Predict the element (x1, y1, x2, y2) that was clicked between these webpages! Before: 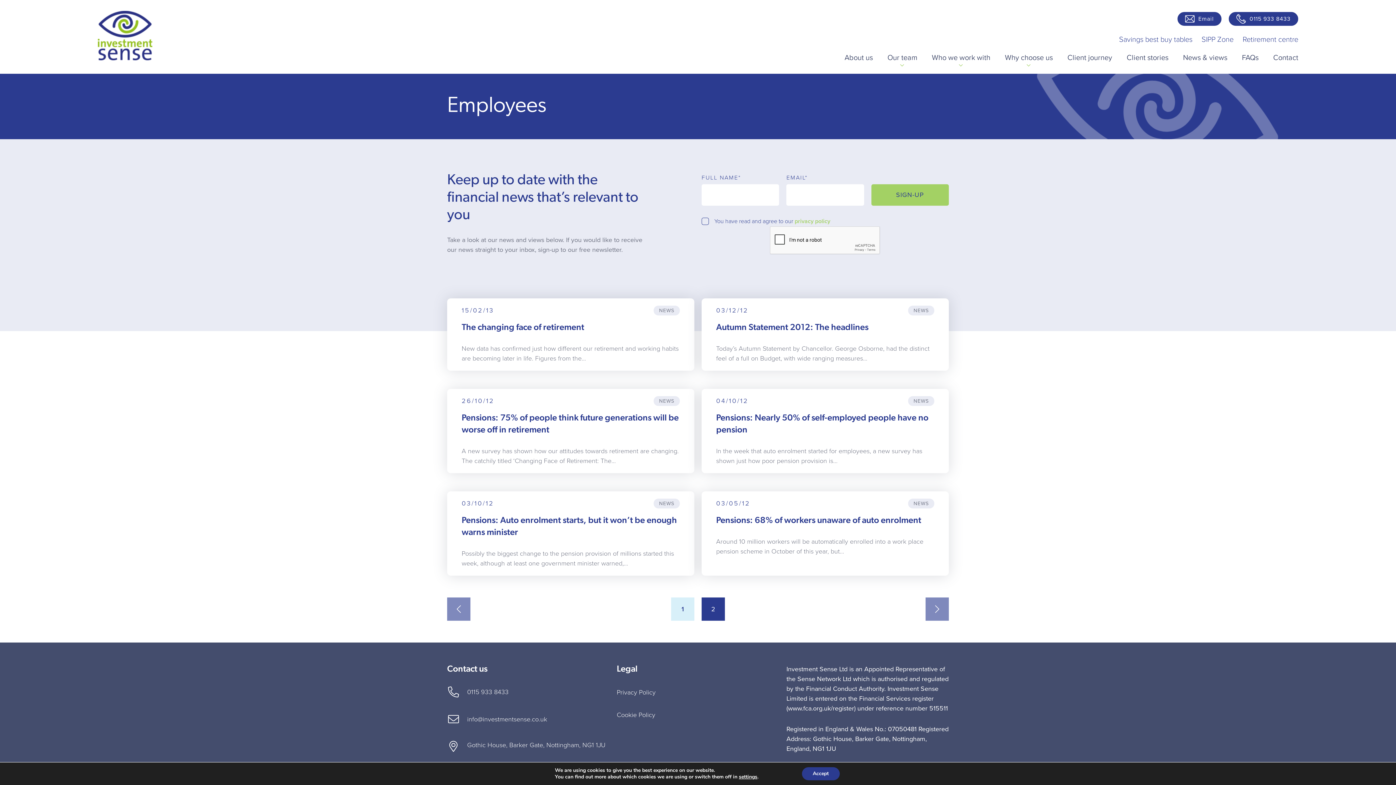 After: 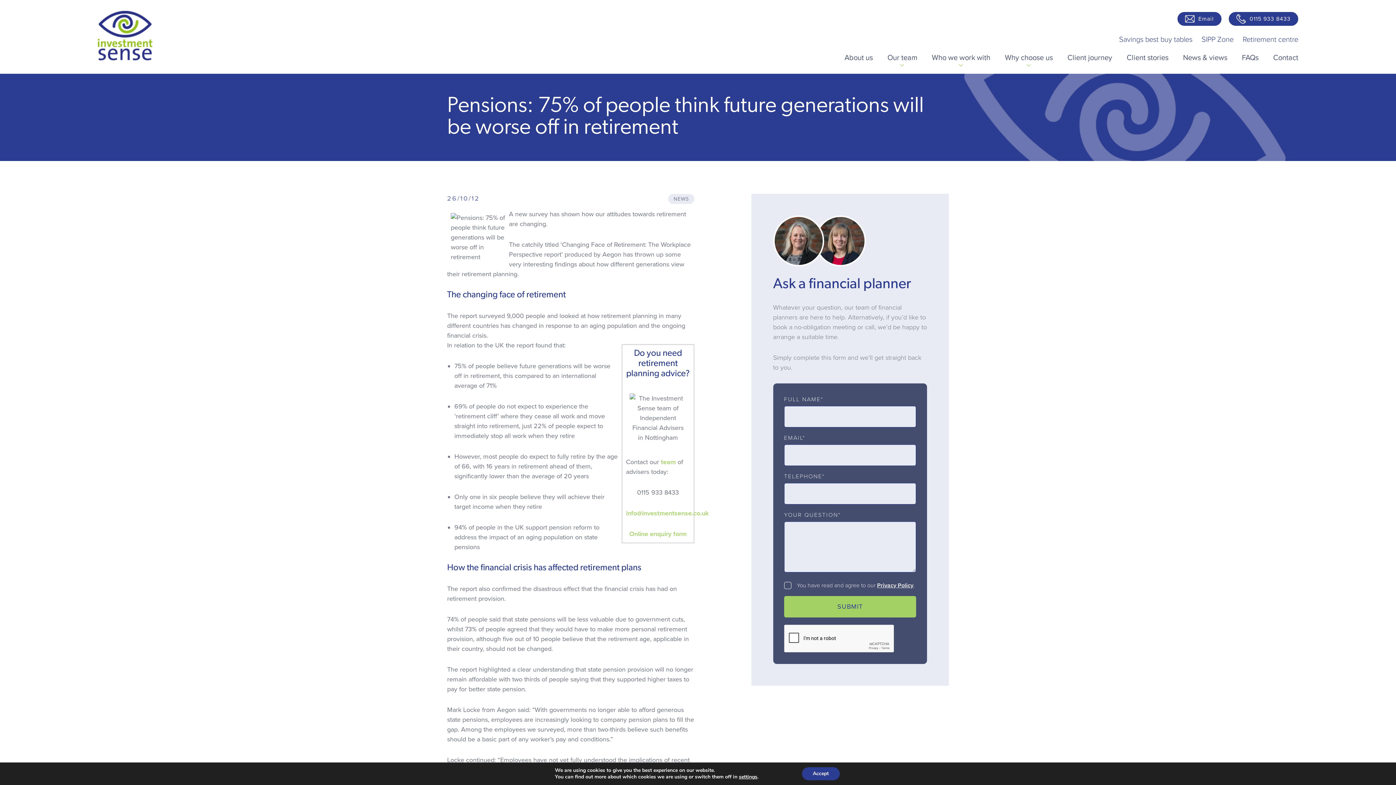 Action: bbox: (447, 389, 694, 473) label: 26/10/12
NEWS
Pensions: 75% of people think future generations will be worse off in retirement

A new survey has shown how our attitudes towards retirement are changing. The catchily titled ‘Changing Face of Retirement: The…